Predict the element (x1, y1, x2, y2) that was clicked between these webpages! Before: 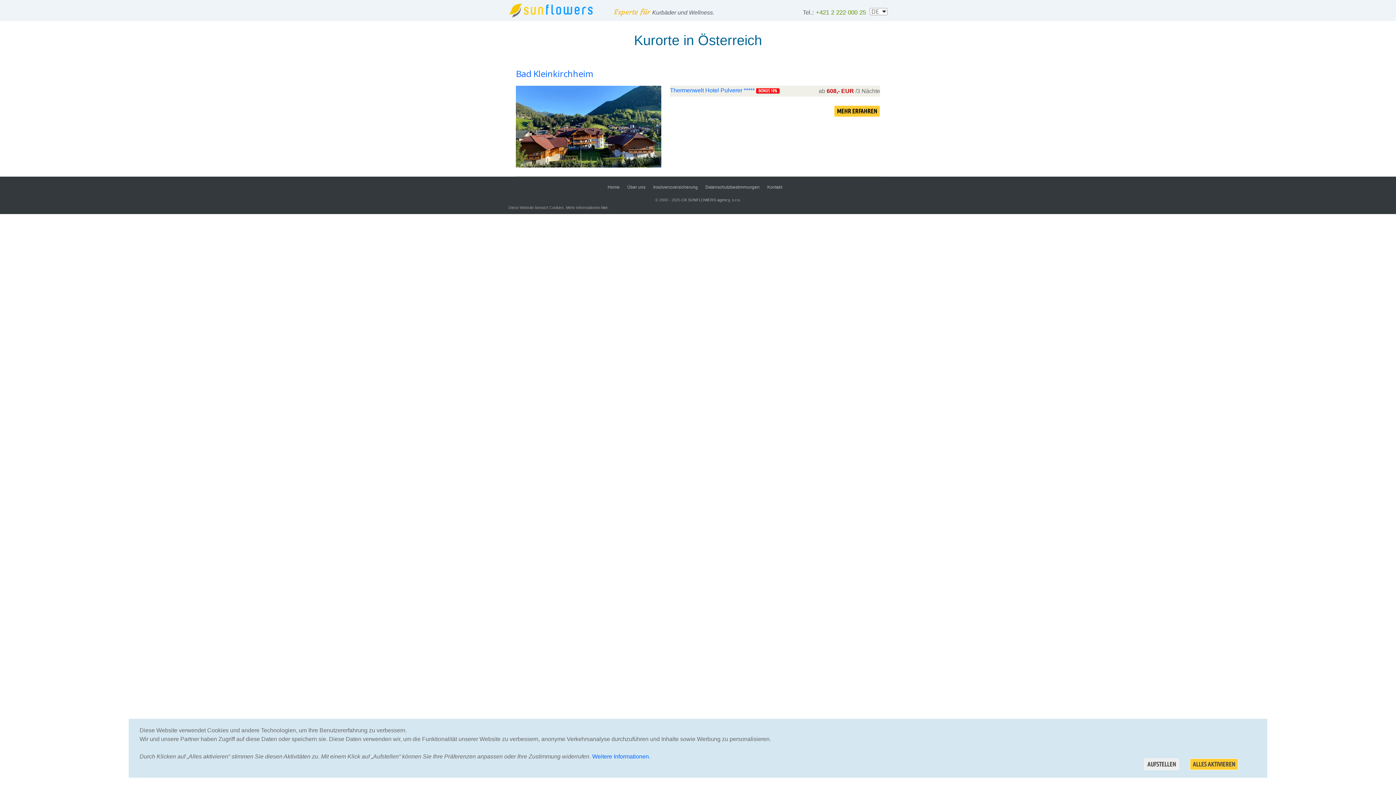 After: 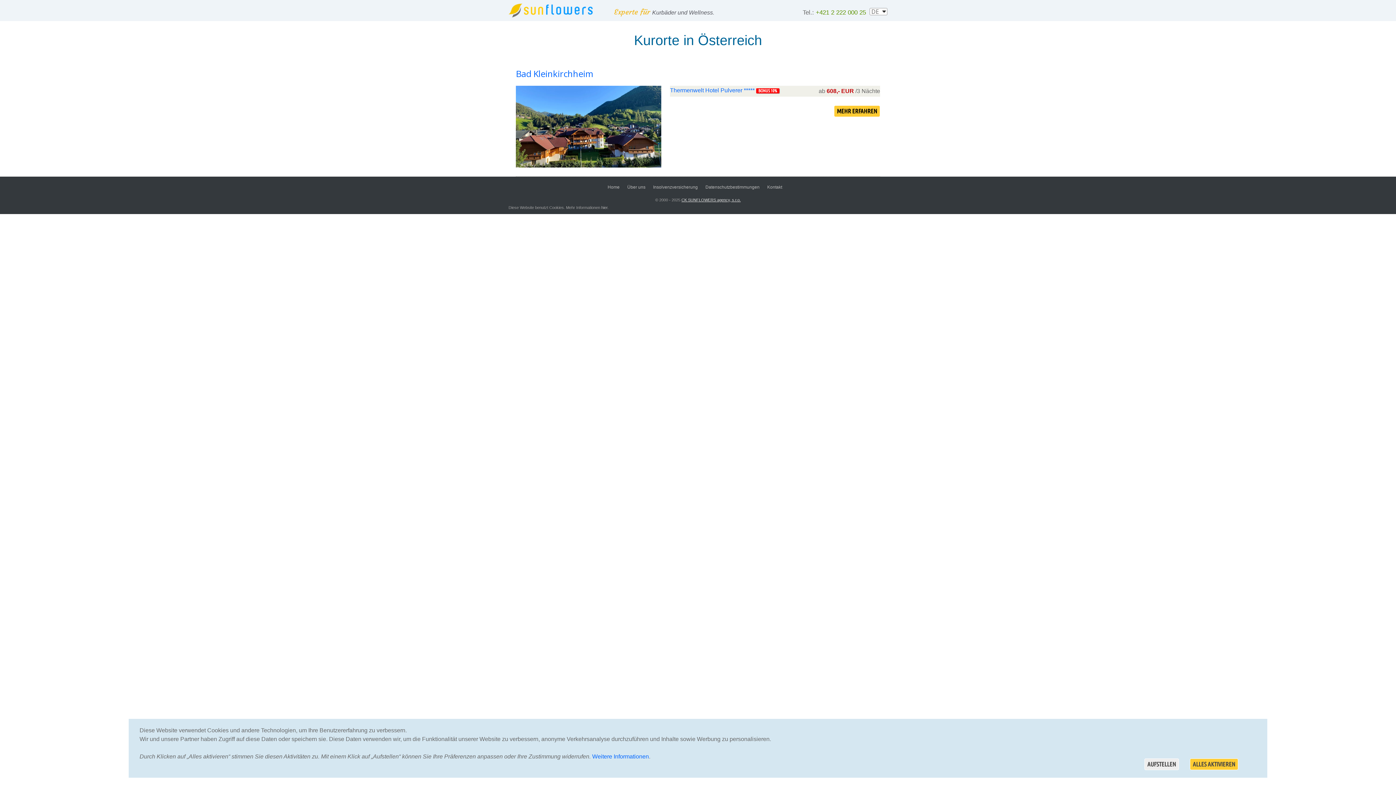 Action: bbox: (681, 197, 740, 202) label: CK SUNFLOWERS agency, s.r.o.